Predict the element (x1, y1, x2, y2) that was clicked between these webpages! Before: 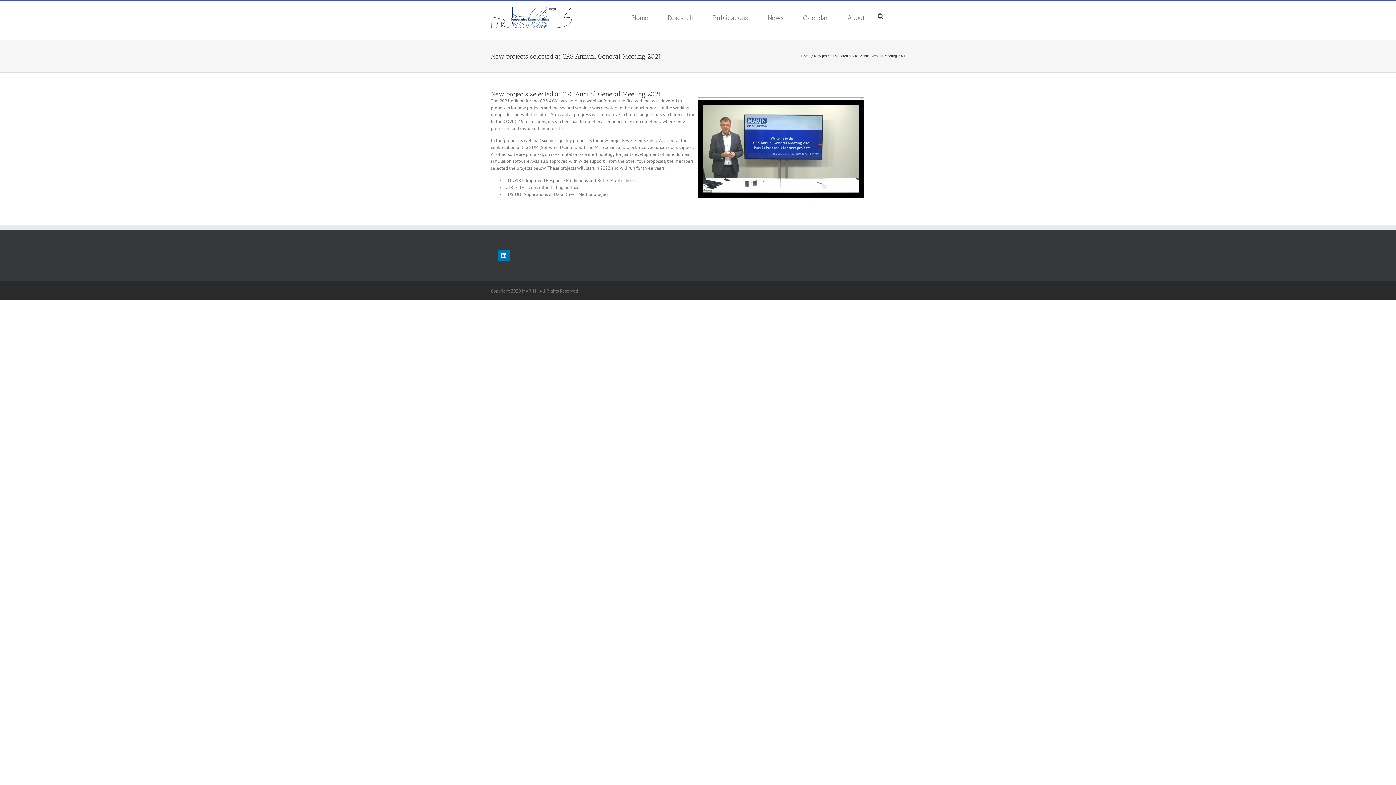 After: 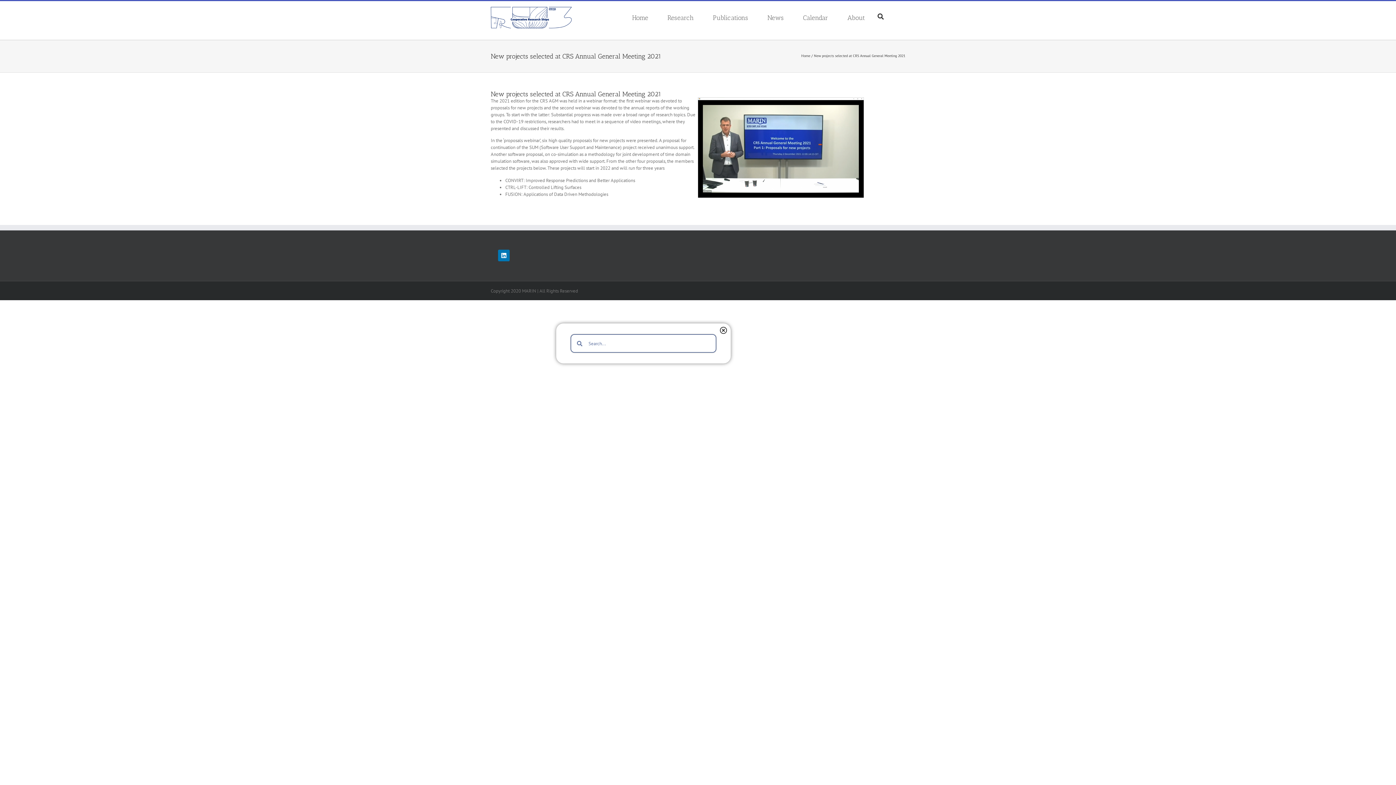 Action: bbox: (877, 13, 884, 19)